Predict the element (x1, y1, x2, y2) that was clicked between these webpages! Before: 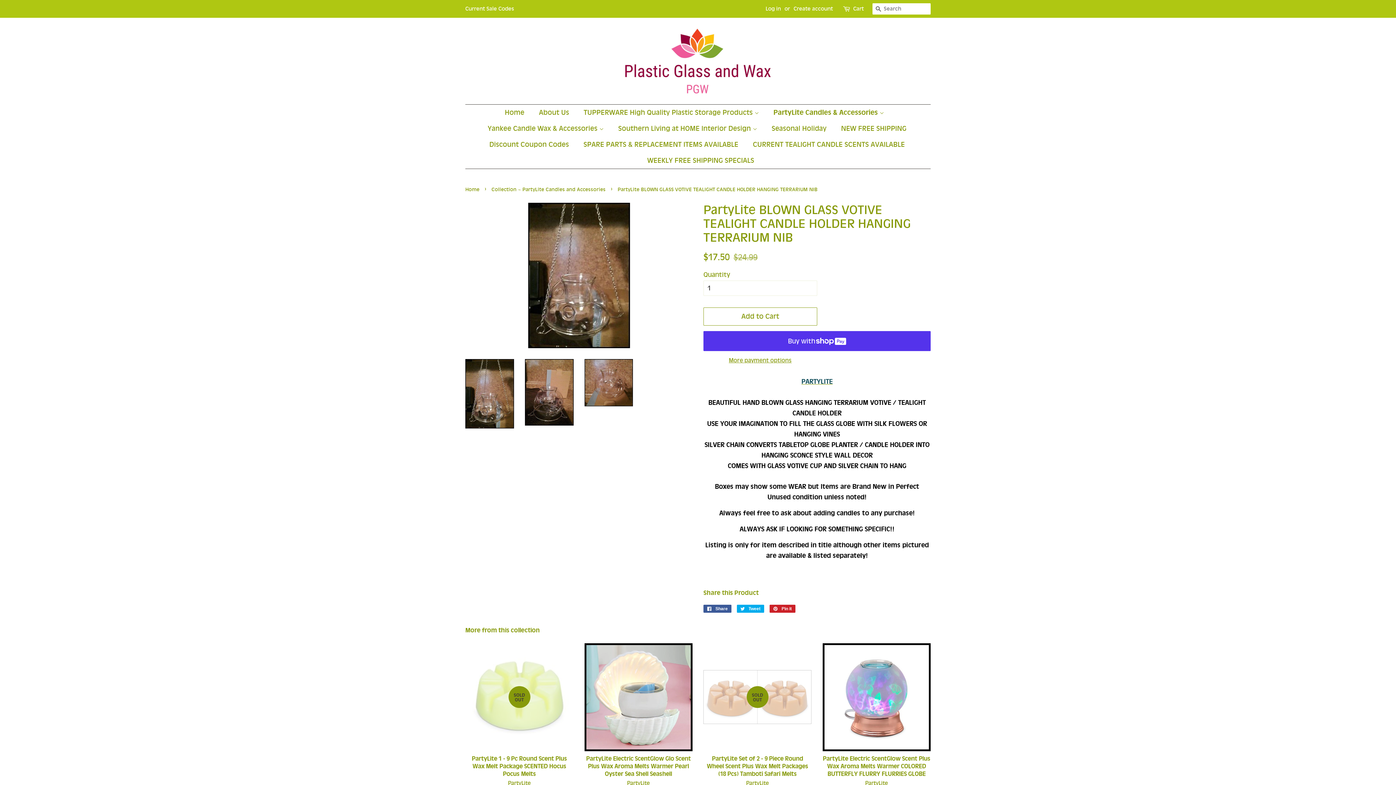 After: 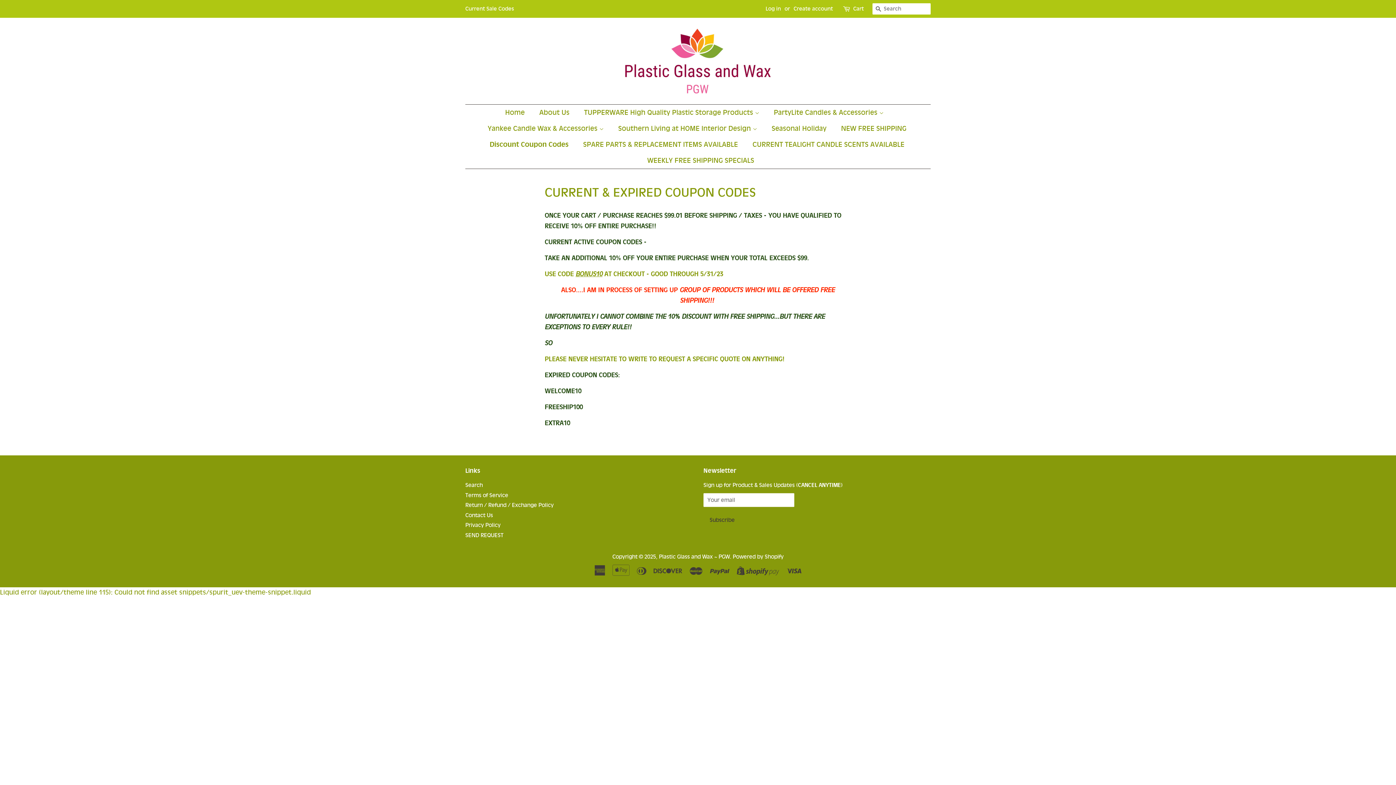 Action: bbox: (484, 136, 576, 152) label: Discount Coupon Codes